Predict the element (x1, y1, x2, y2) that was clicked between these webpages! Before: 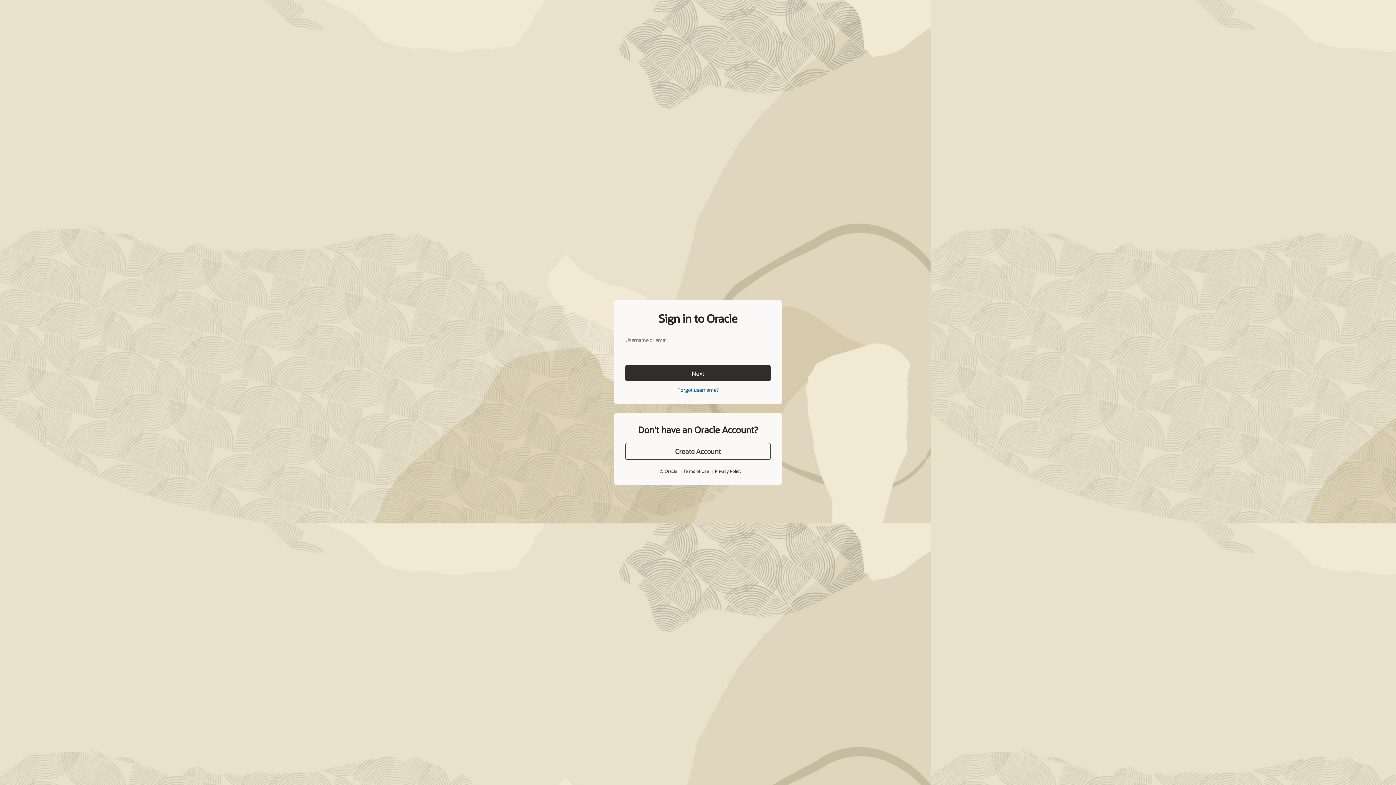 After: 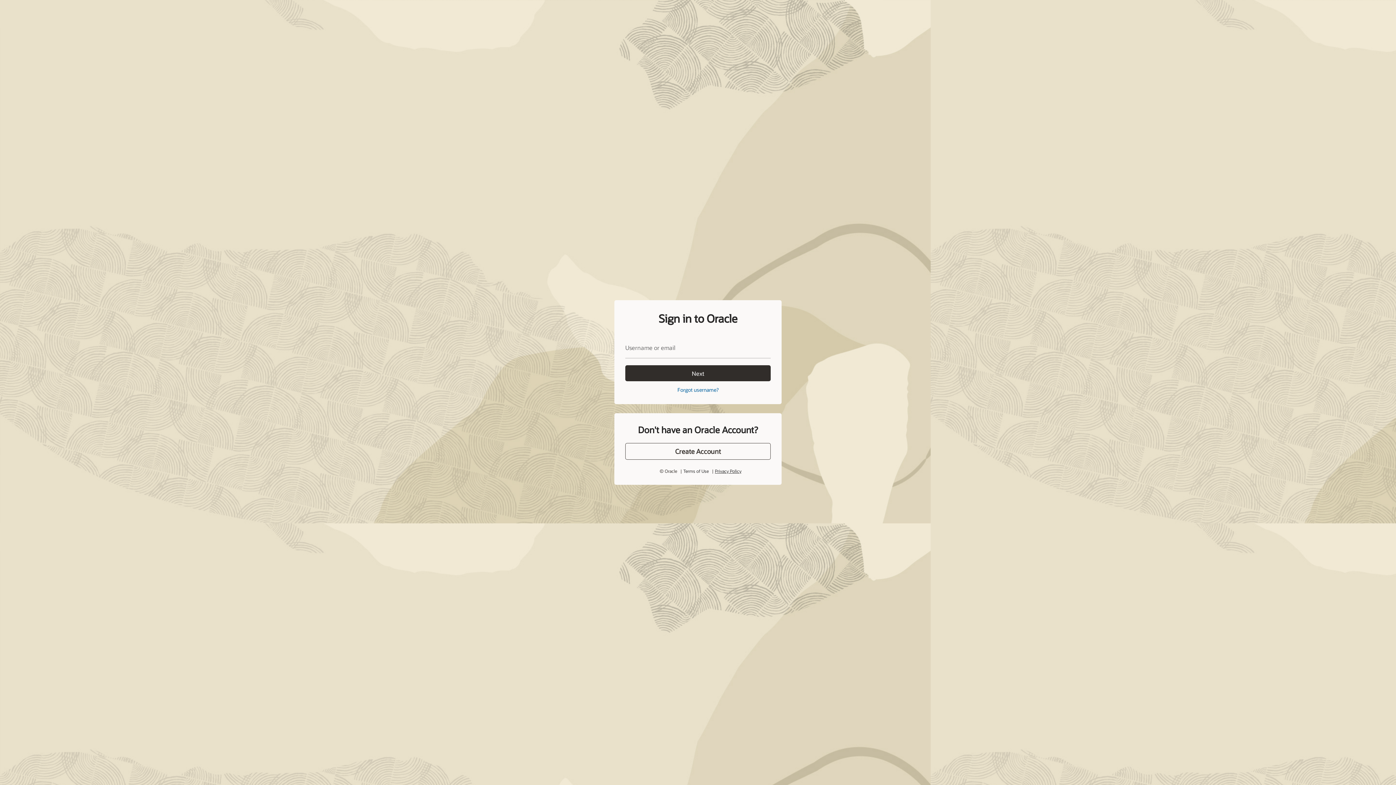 Action: bbox: (713, 451, 738, 456) label: Privacy Policy